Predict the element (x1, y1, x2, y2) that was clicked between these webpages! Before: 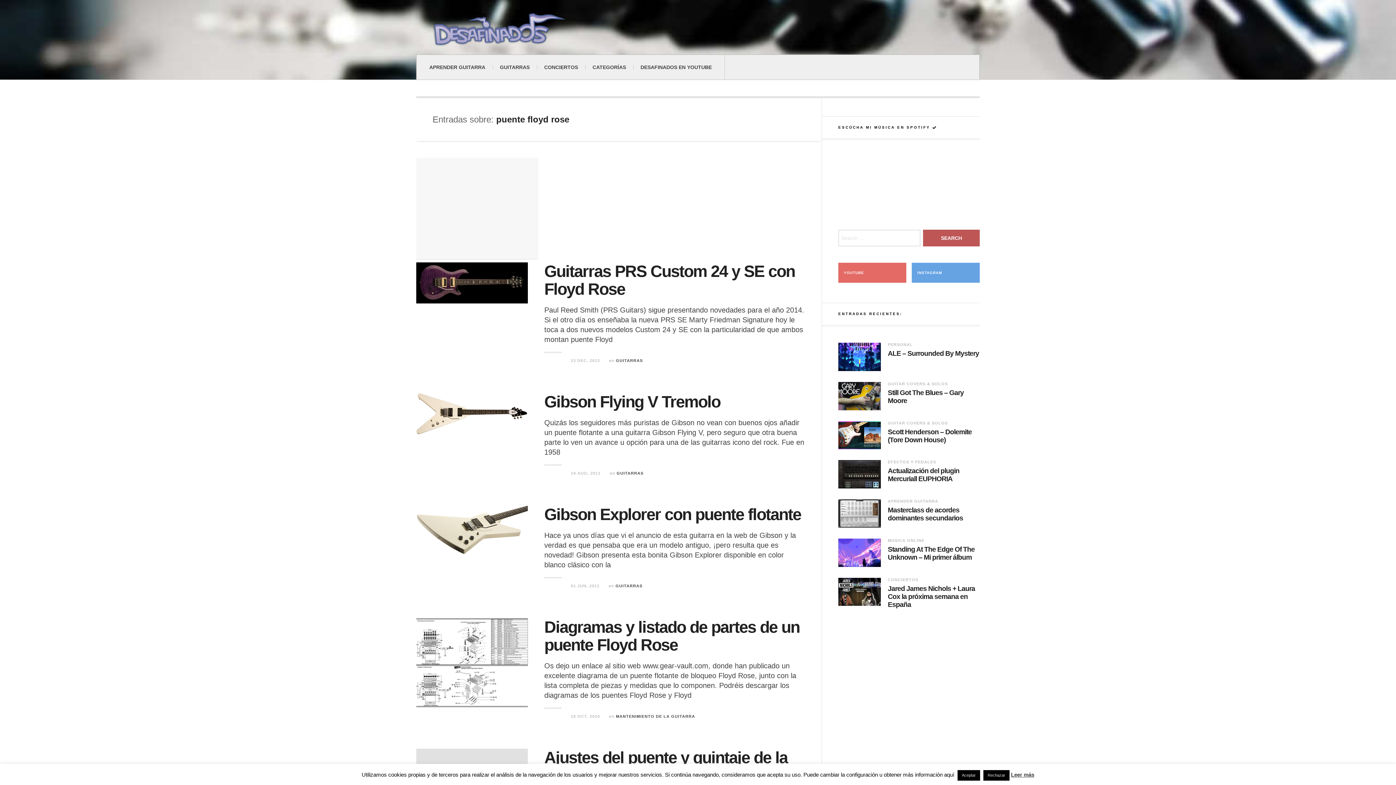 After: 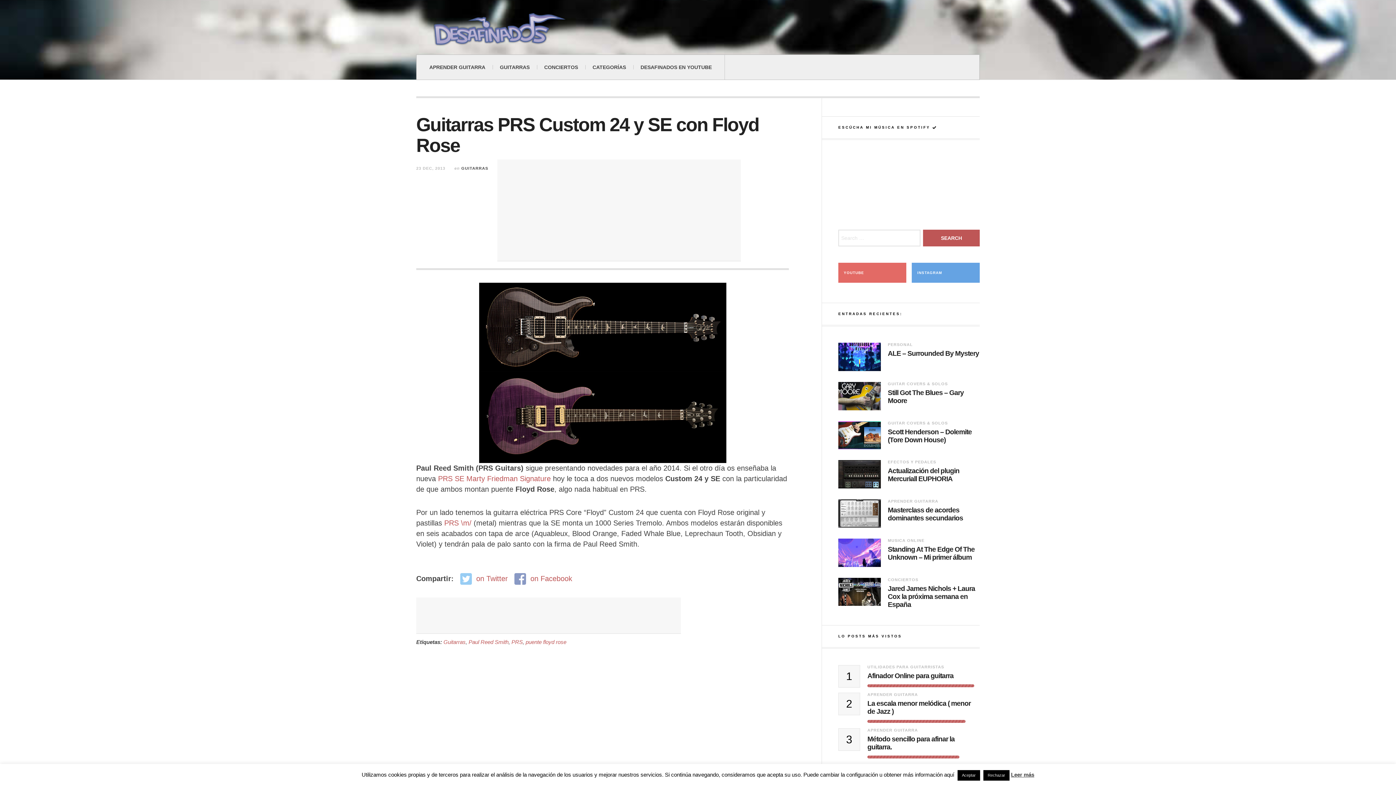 Action: label: Guitarras PRS Custom 24 y SE con Floyd Rose bbox: (544, 262, 794, 298)